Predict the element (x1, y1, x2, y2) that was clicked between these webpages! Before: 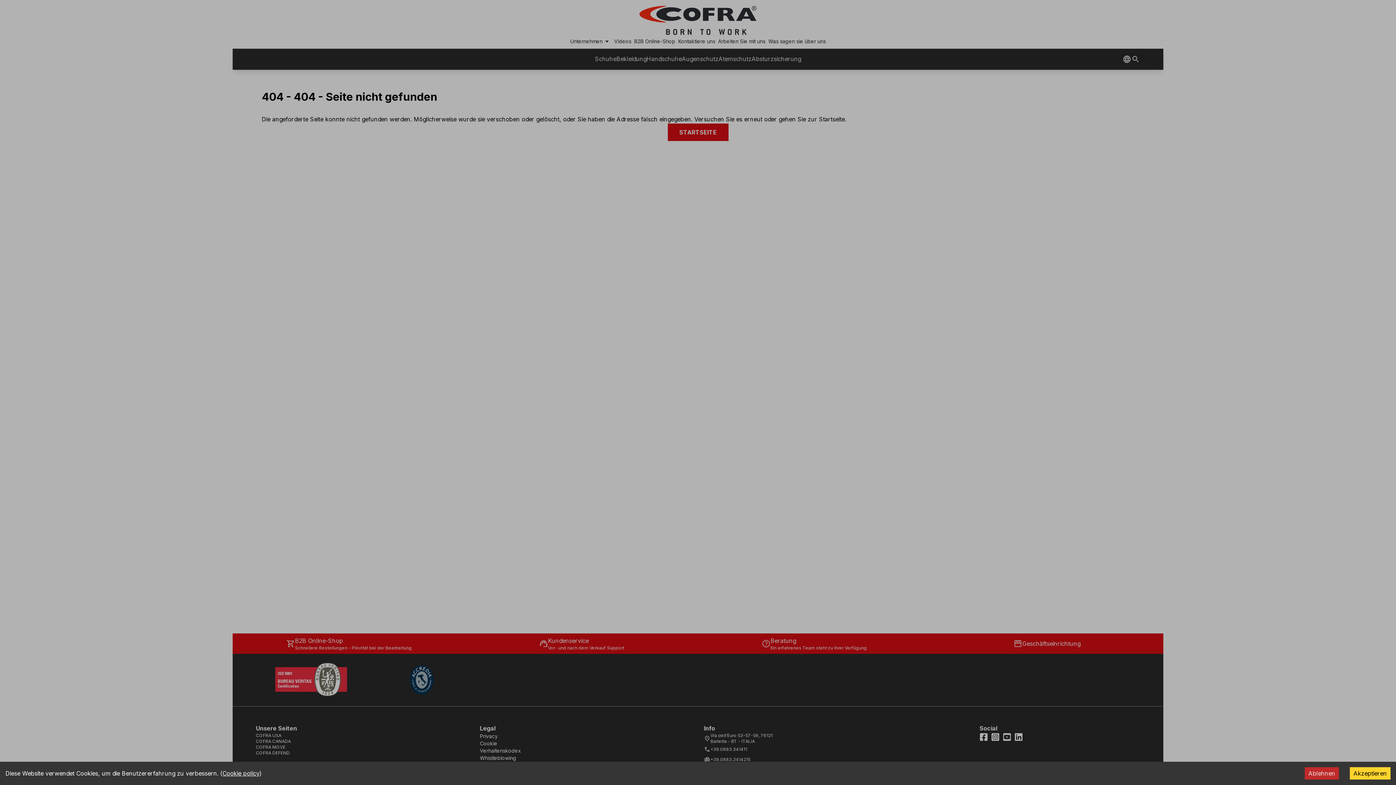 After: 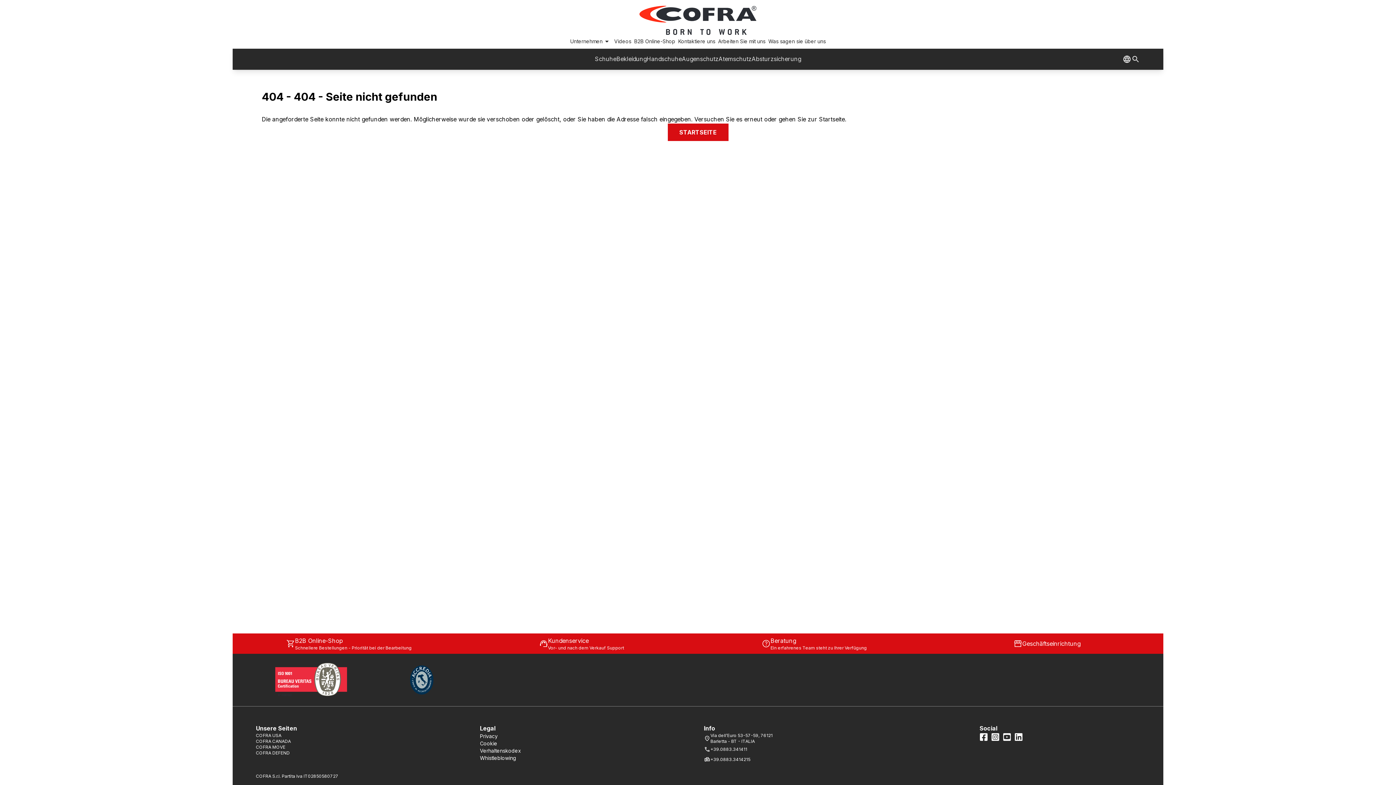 Action: bbox: (1305, 767, 1339, 780) label: Decline cookies